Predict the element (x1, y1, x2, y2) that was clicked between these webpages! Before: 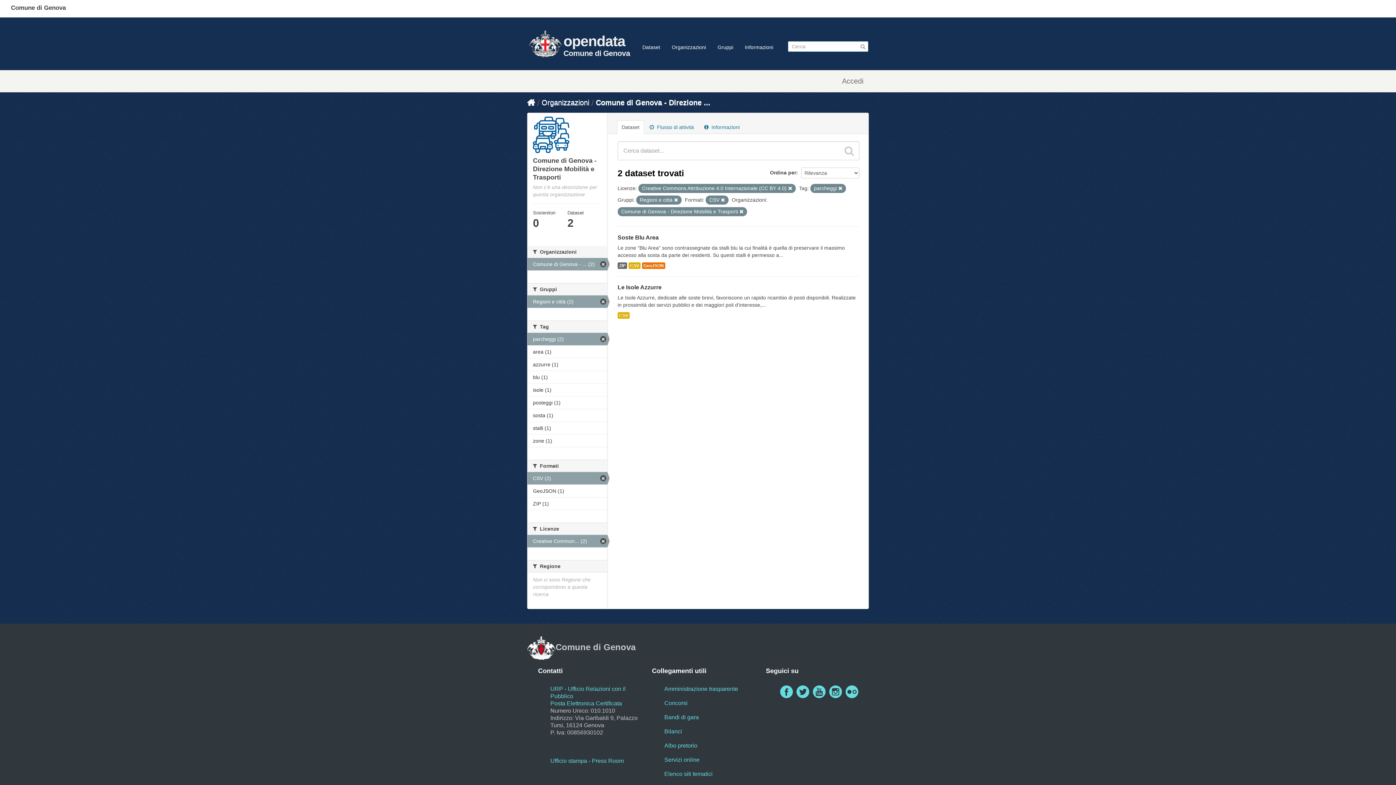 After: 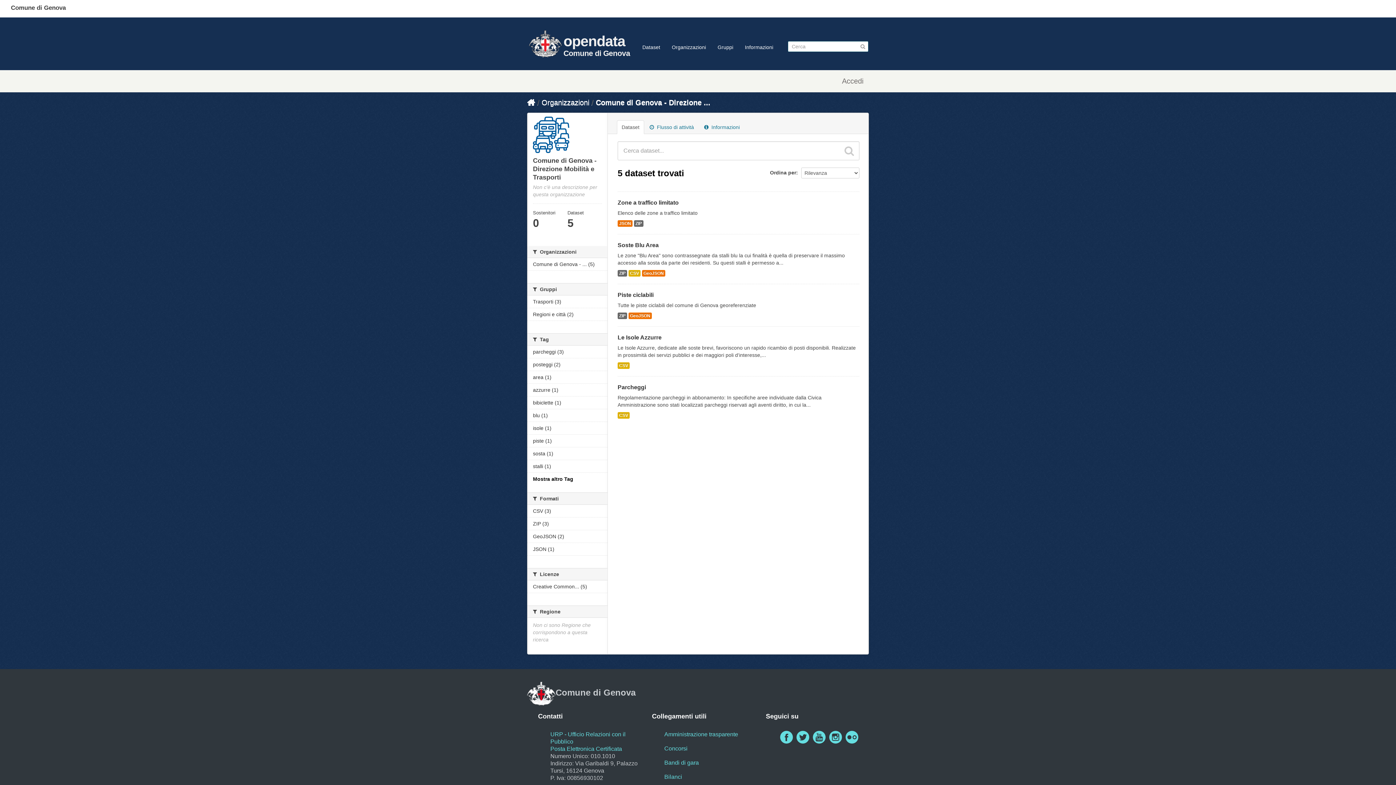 Action: bbox: (533, 116, 602, 153)